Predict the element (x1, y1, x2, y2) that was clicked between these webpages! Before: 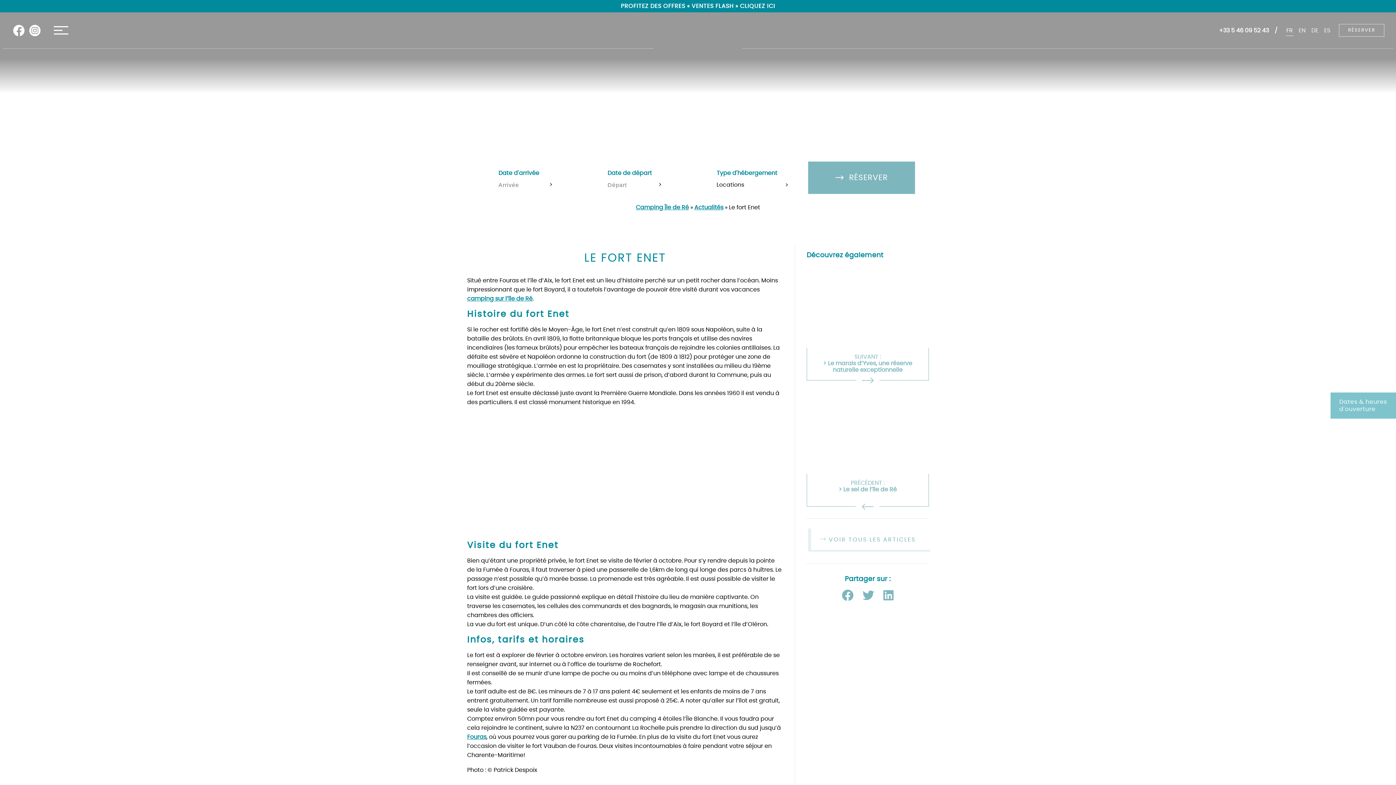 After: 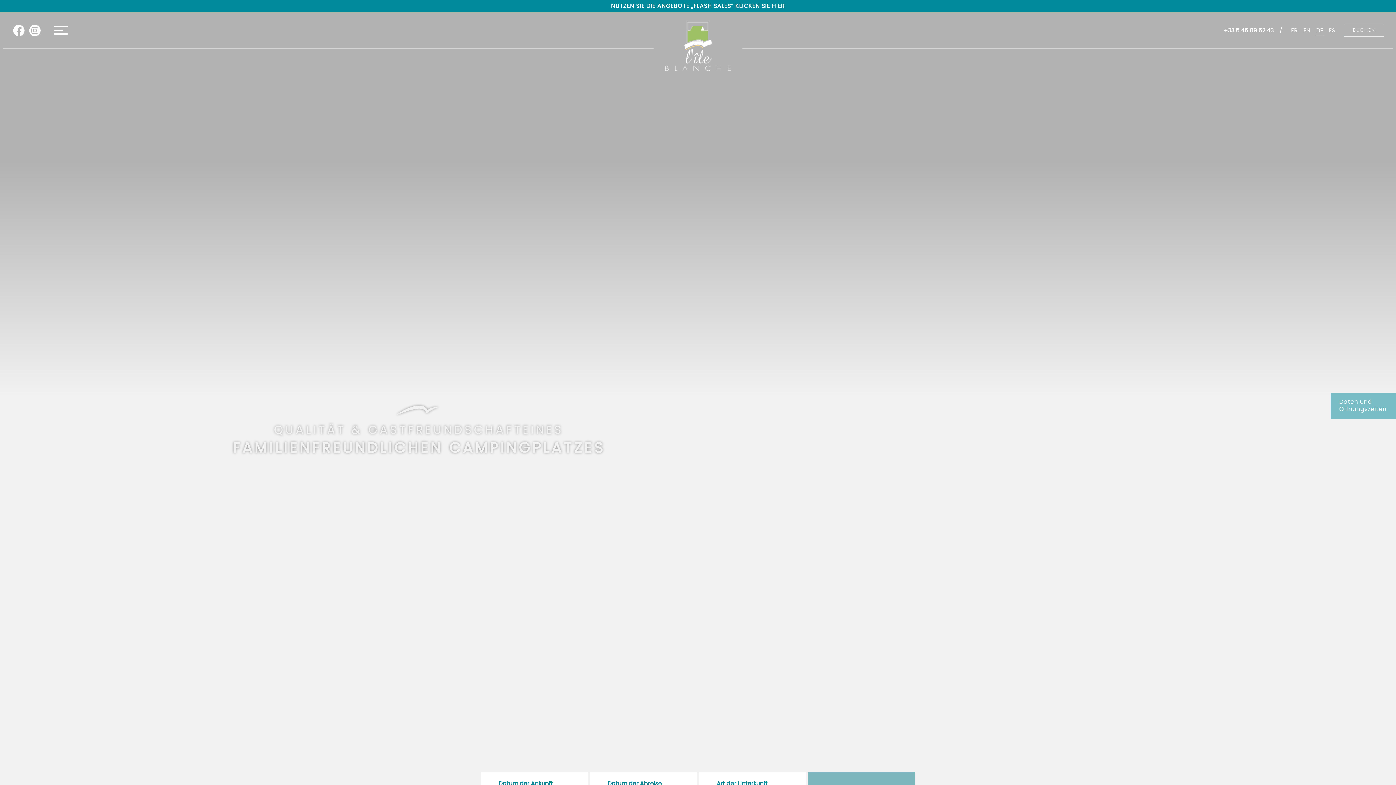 Action: bbox: (1311, 27, 1318, 33) label: DE